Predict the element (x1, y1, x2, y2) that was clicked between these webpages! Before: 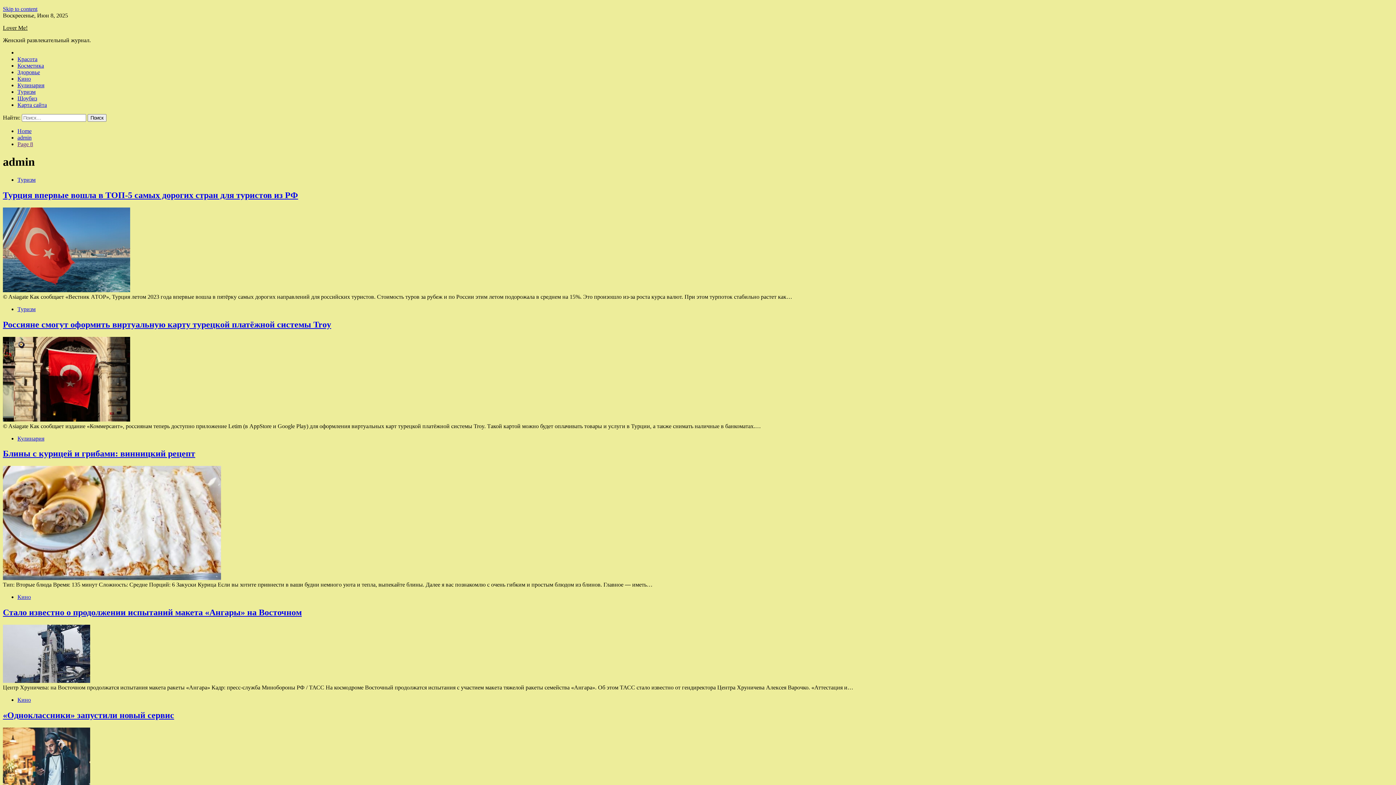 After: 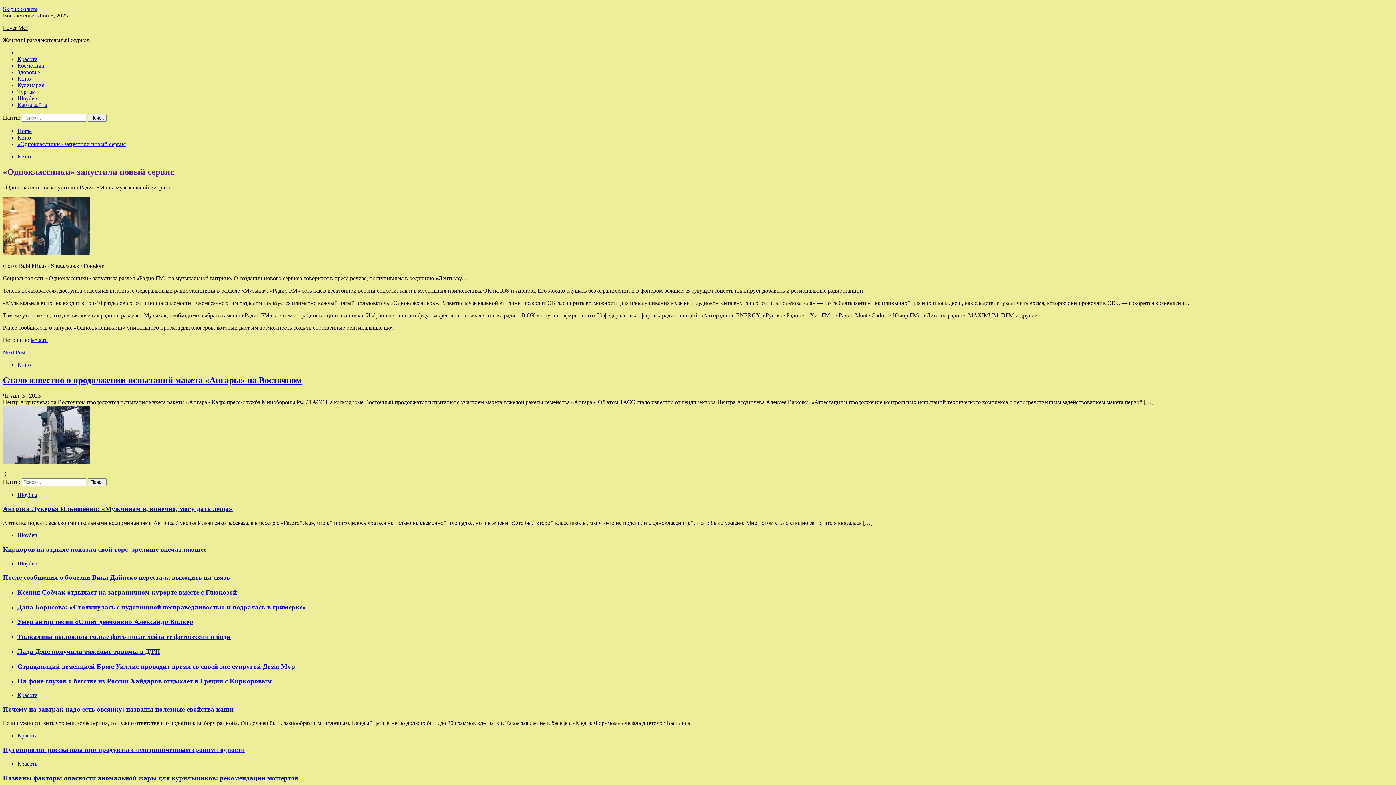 Action: label: «Одноклассники» запустили новый сервис bbox: (2, 710, 174, 720)